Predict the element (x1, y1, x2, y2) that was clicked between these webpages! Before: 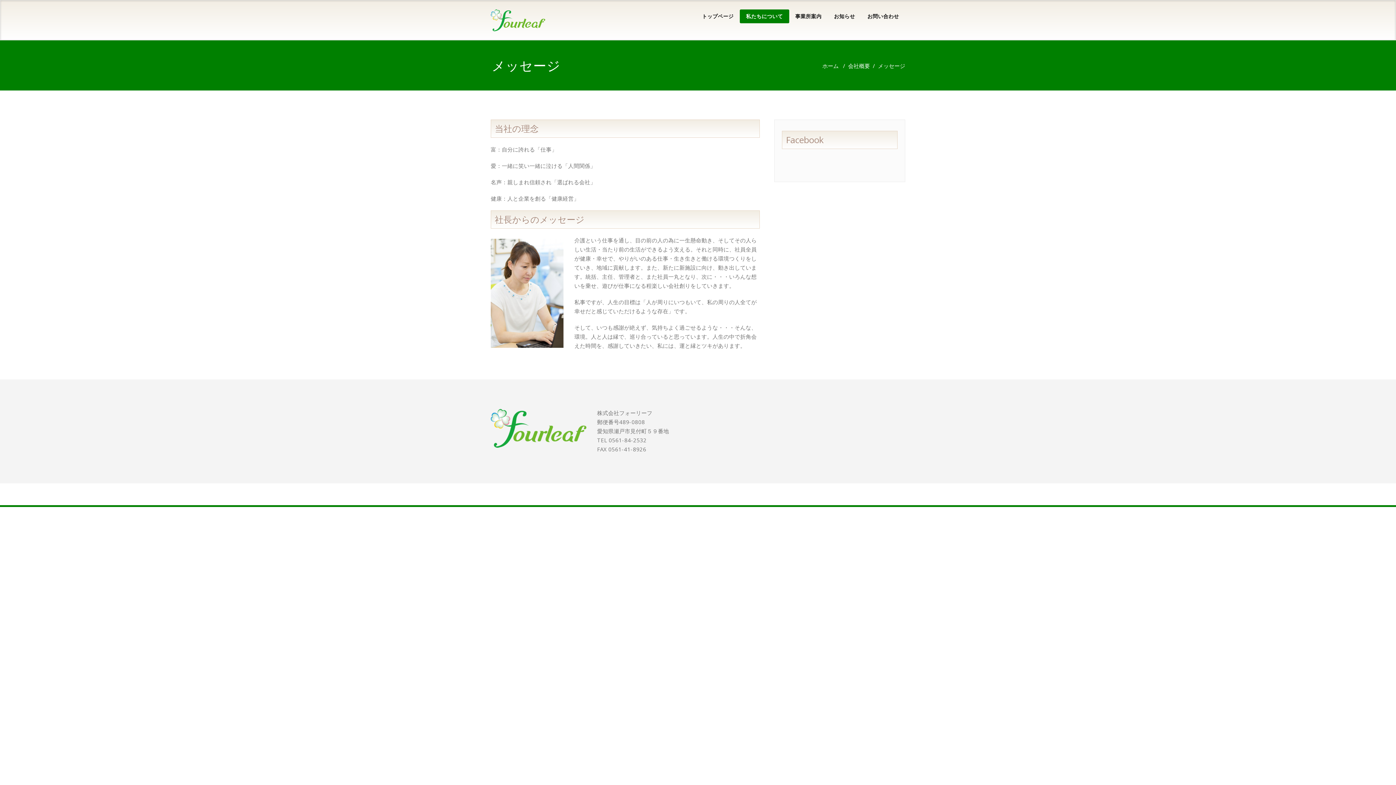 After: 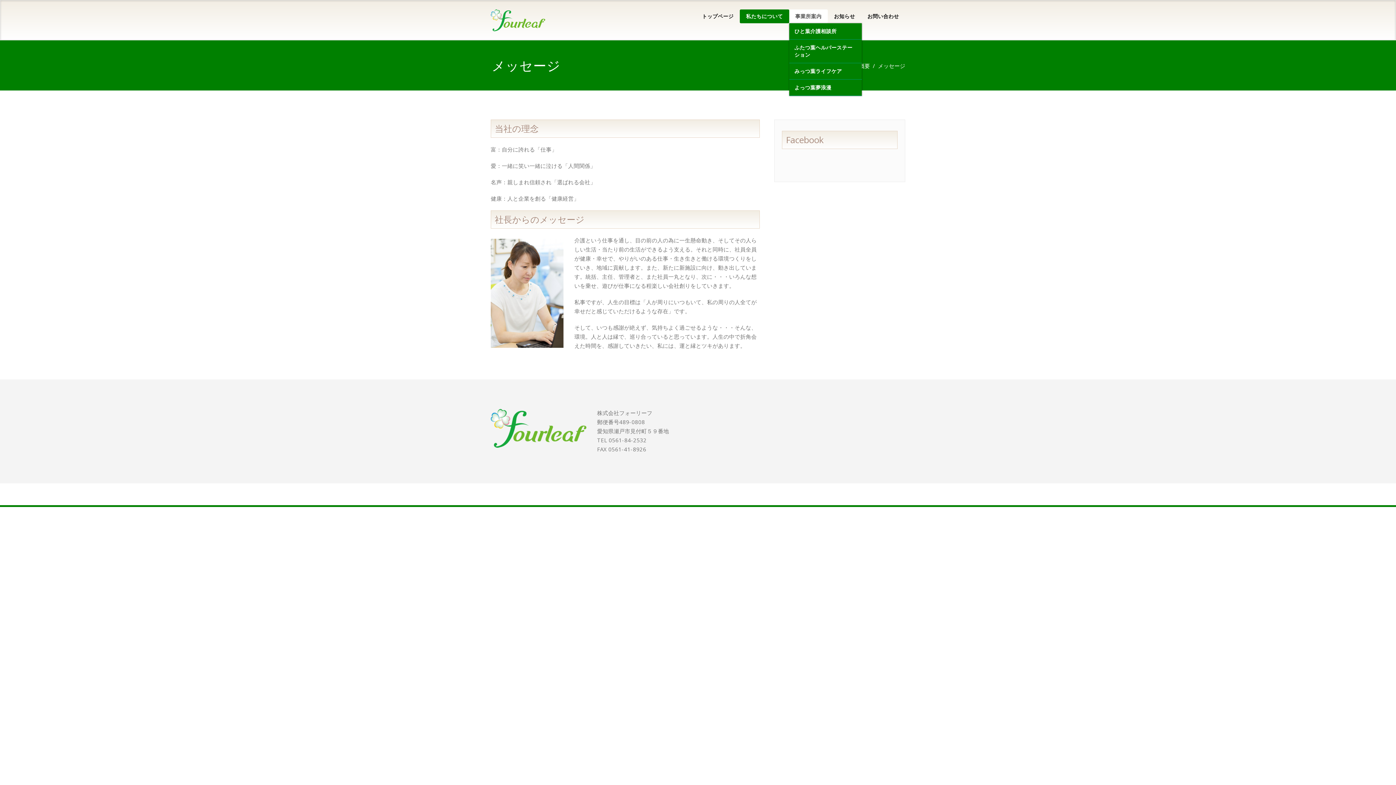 Action: bbox: (789, 9, 828, 23) label: 事業所案内